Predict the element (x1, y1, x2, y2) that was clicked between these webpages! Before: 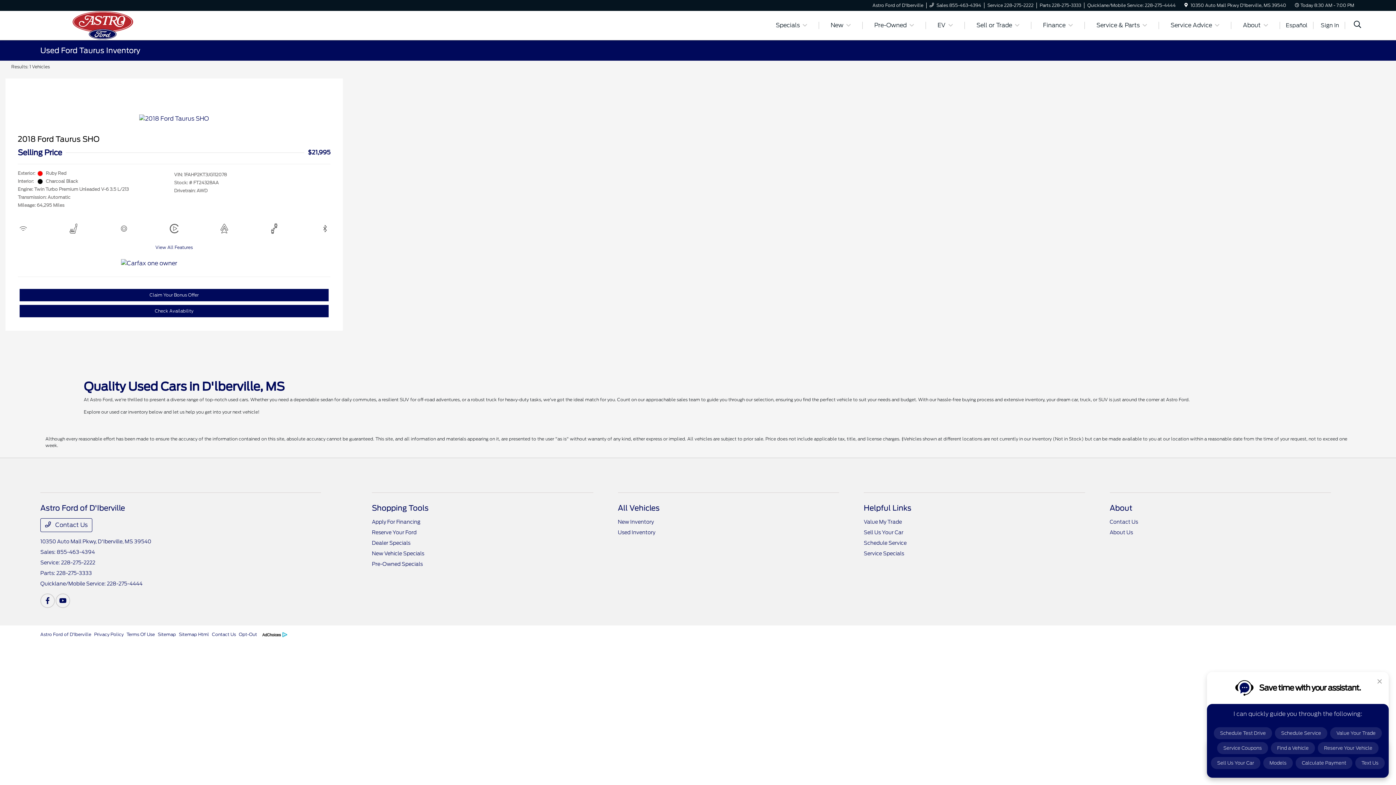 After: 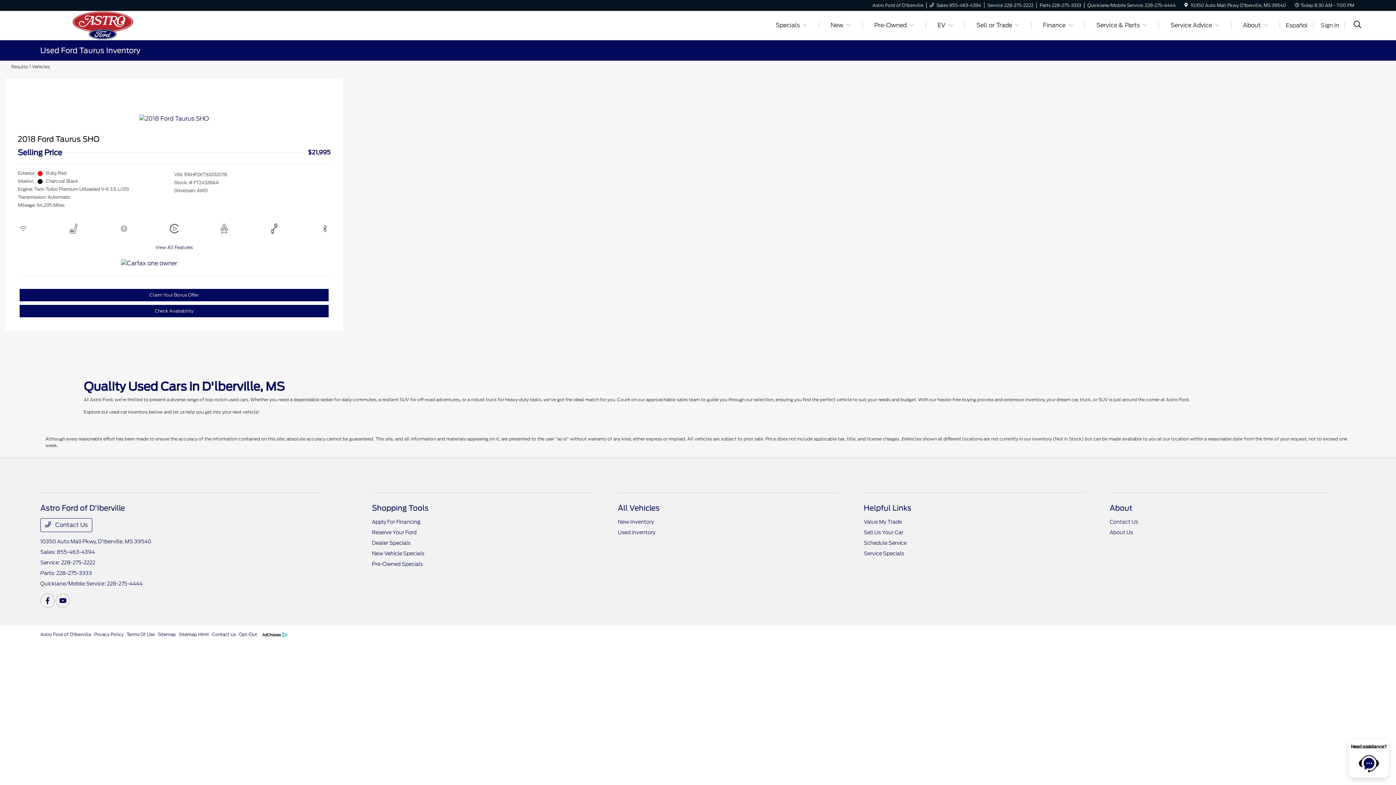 Action: label: Astro Ford of D'Iberville bbox: (40, 631, 91, 638)